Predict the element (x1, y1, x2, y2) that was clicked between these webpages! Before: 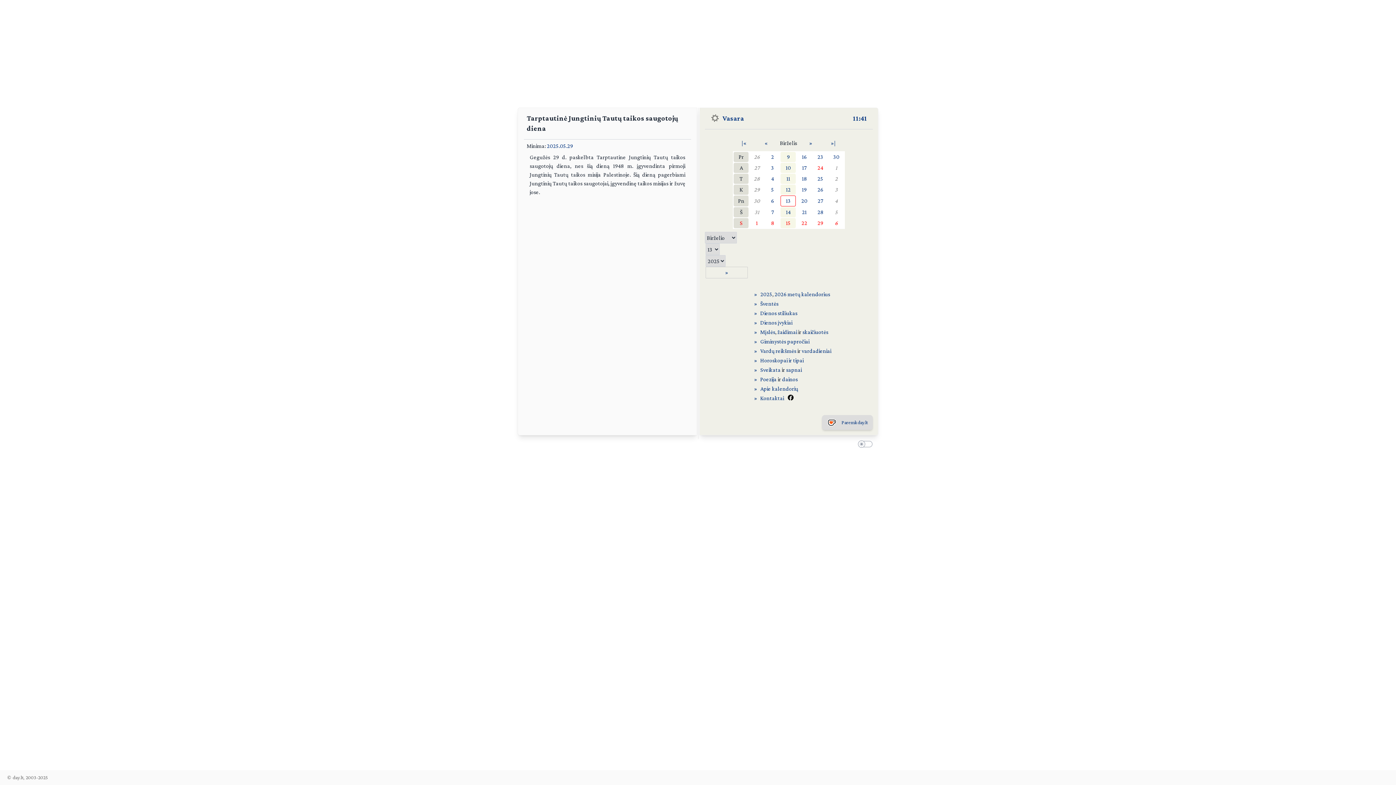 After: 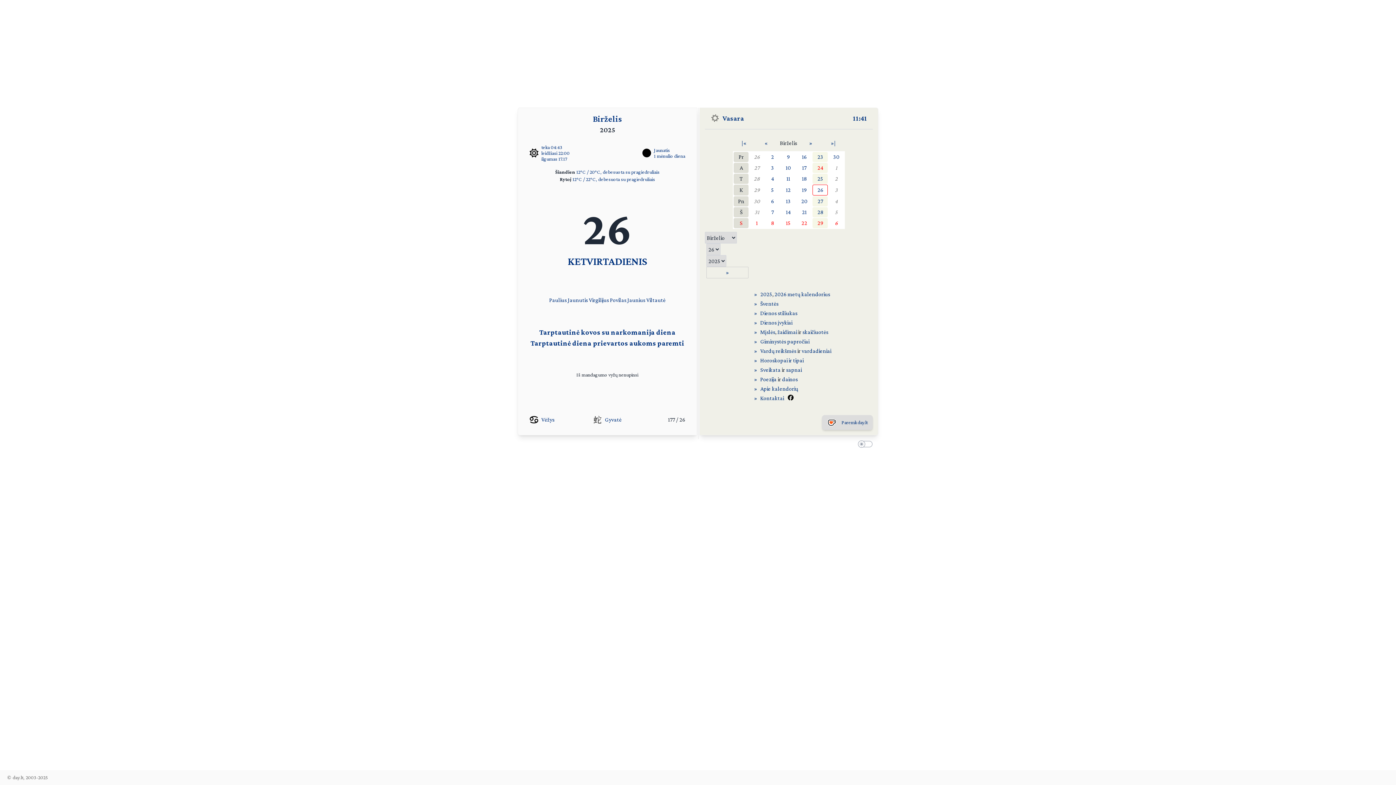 Action: label: 26 bbox: (812, 184, 828, 194)